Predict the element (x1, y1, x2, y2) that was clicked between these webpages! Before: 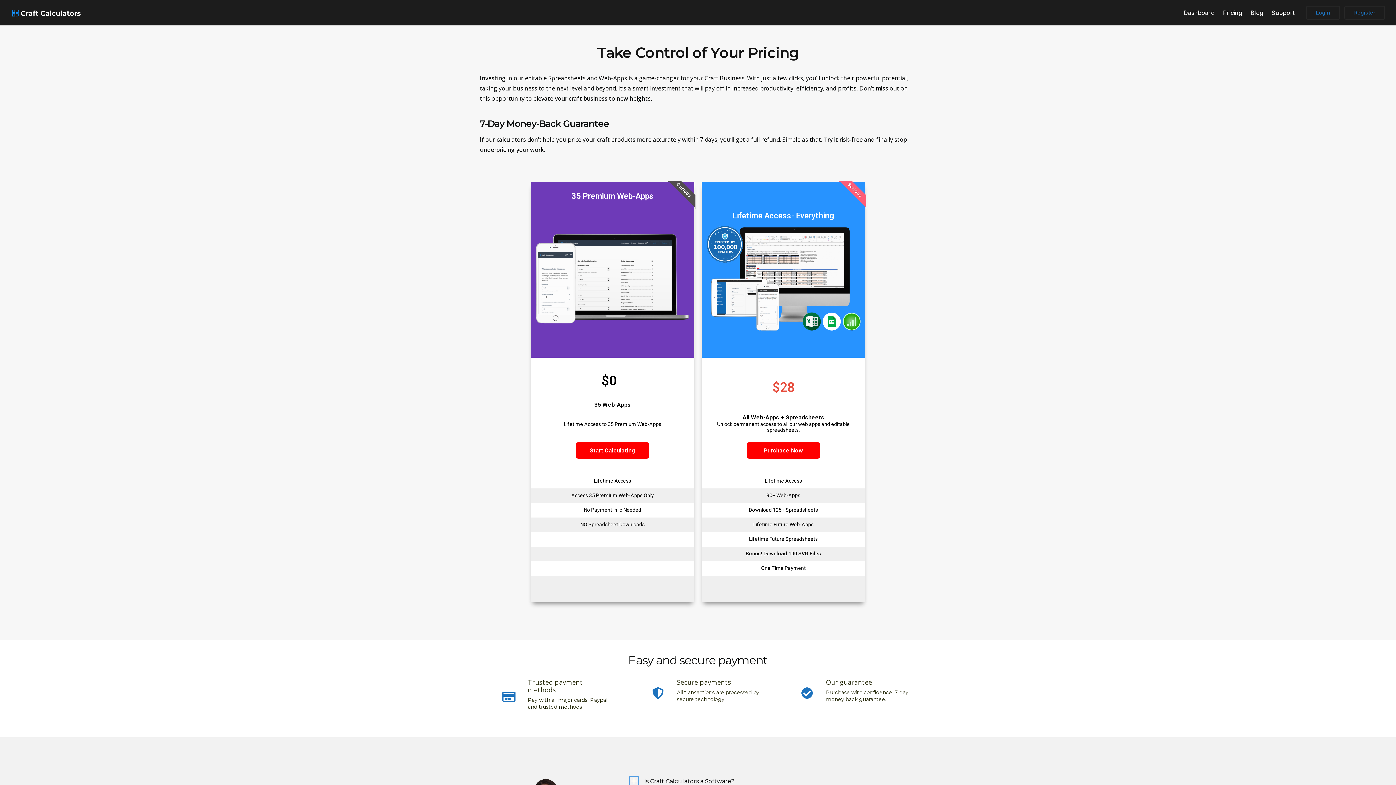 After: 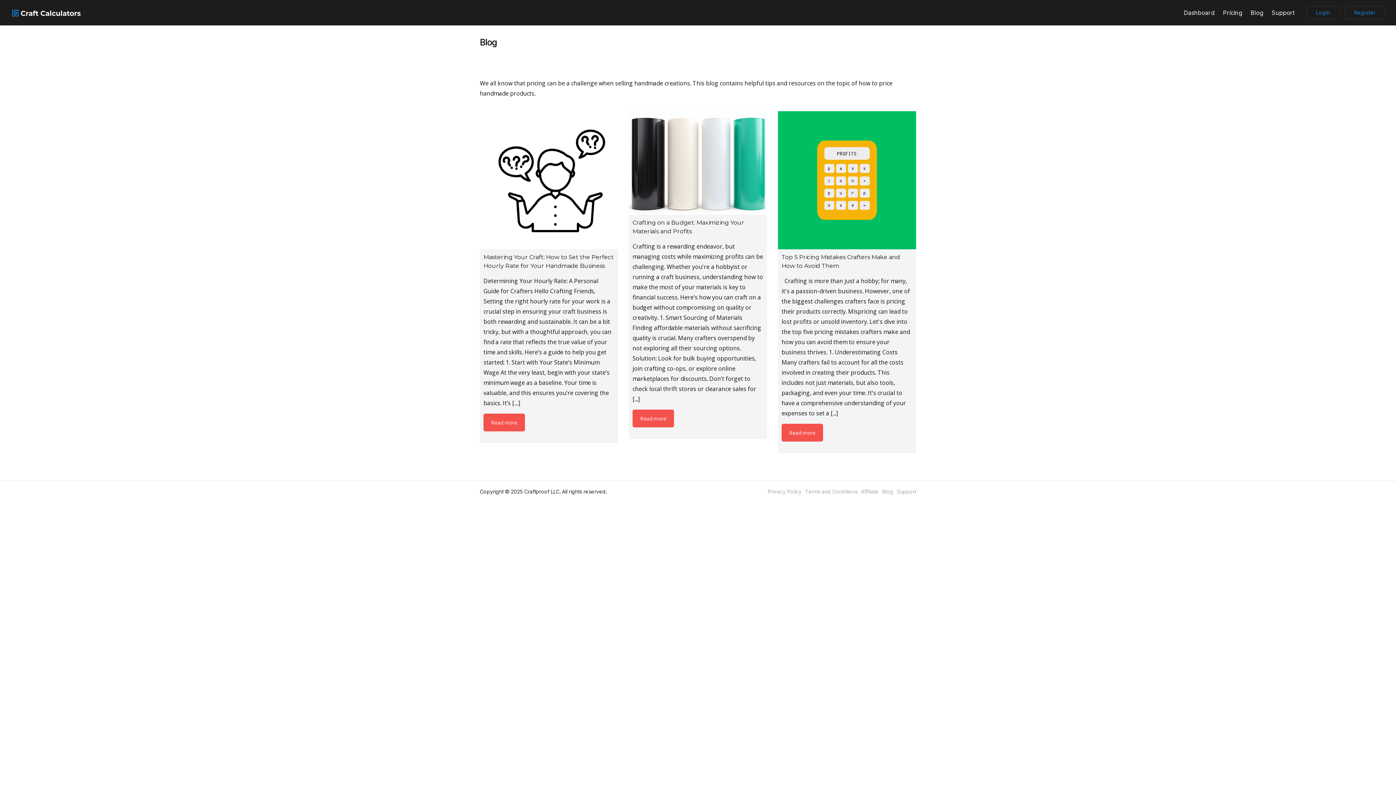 Action: bbox: (1246, 0, 1267, 25) label: Blog